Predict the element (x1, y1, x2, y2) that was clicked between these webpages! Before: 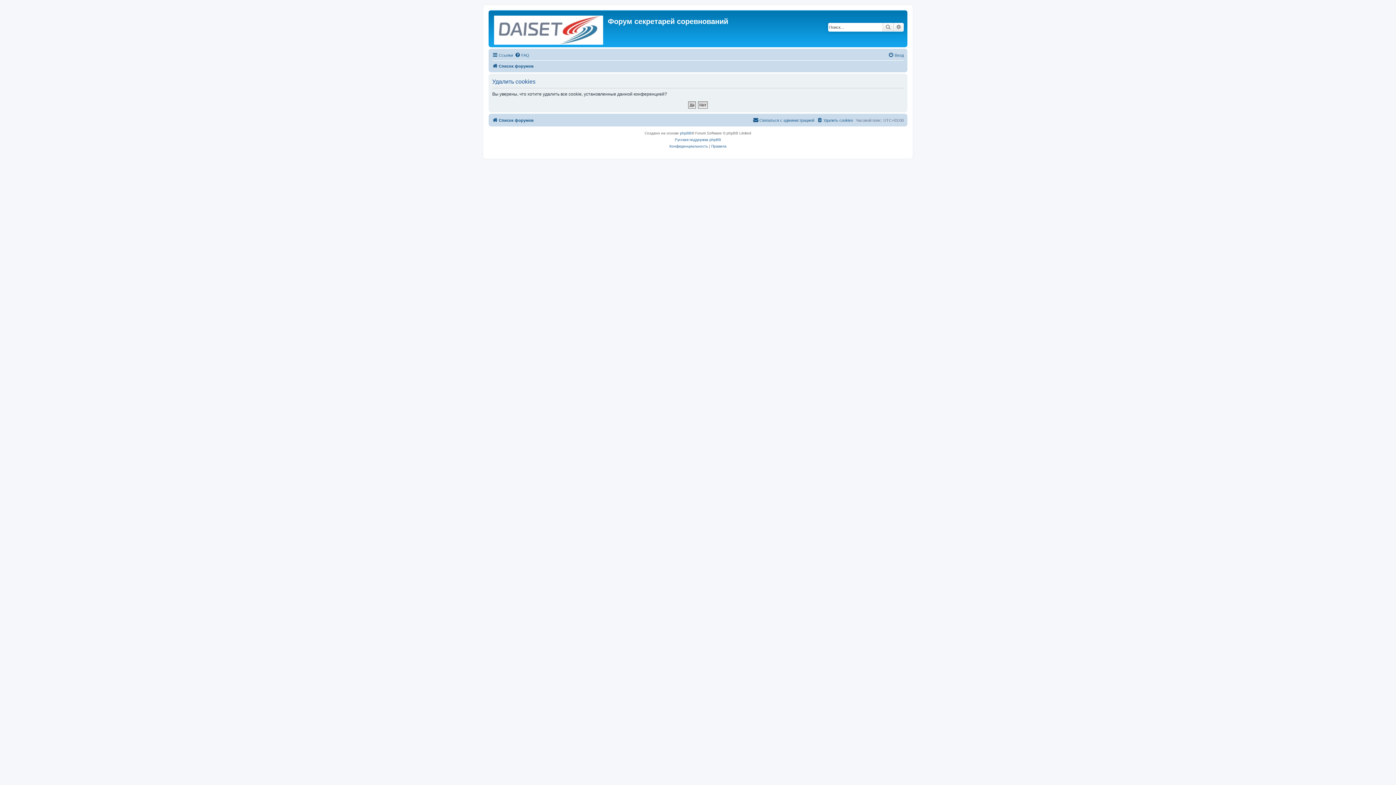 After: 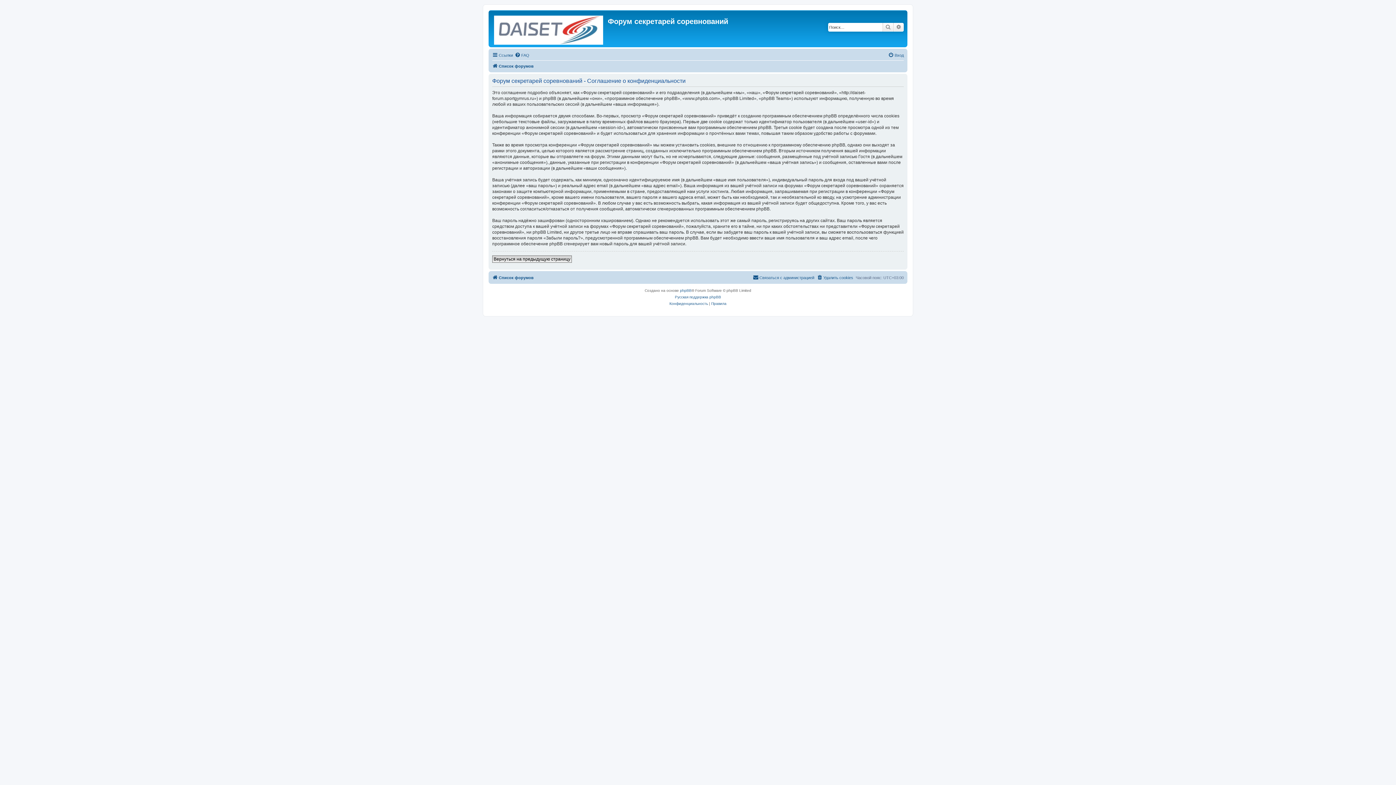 Action: bbox: (669, 143, 708, 149) label: Конфиденциальность